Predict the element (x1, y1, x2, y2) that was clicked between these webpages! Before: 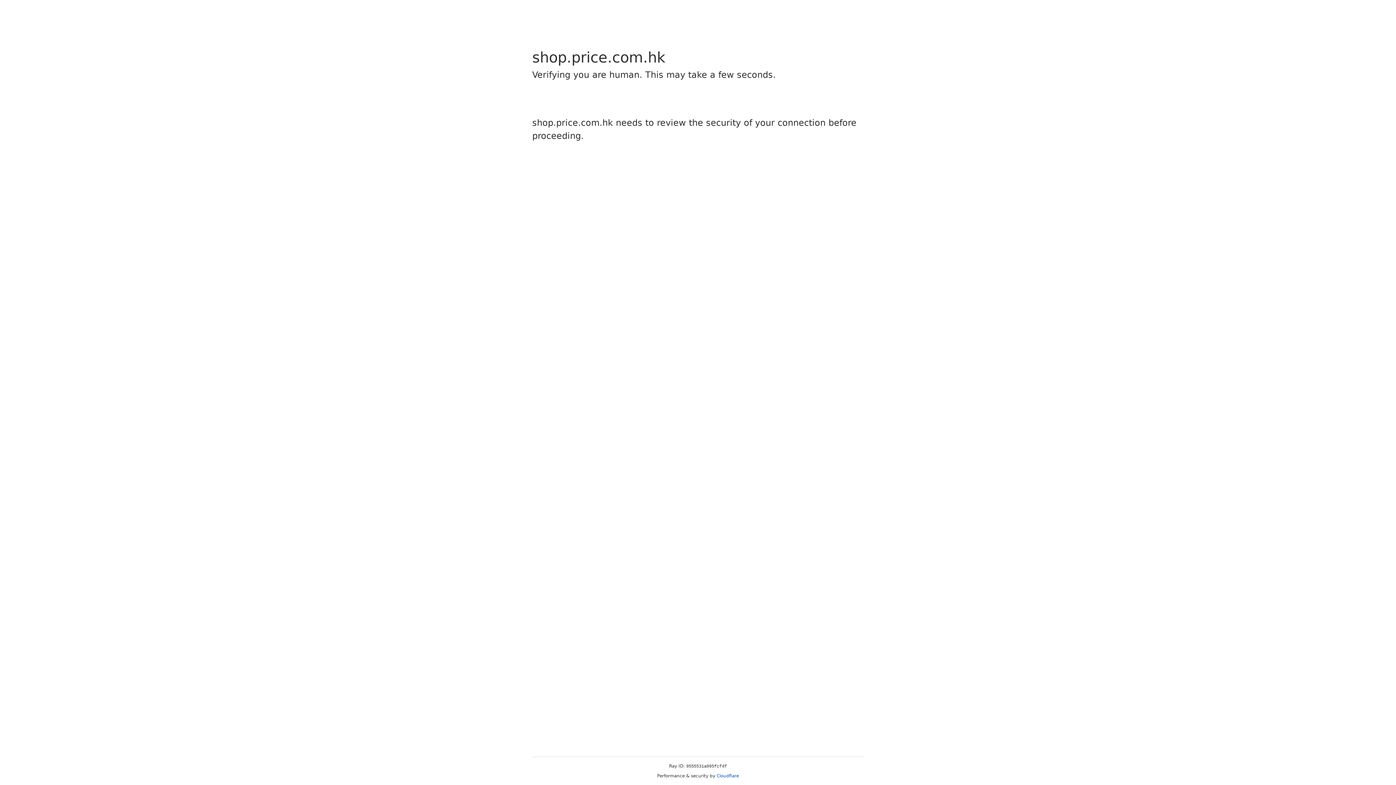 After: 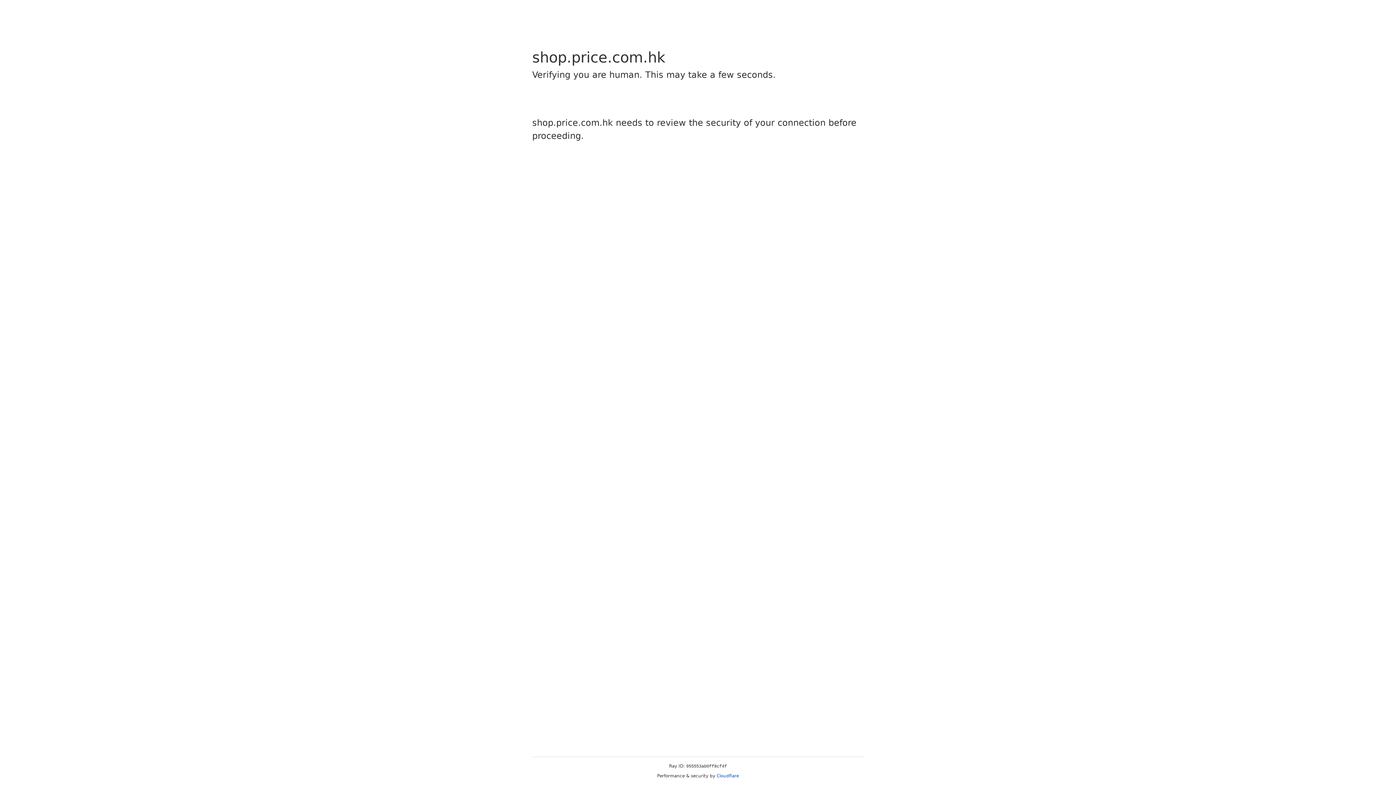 Action: bbox: (716, 773, 739, 778) label: Cloudflare